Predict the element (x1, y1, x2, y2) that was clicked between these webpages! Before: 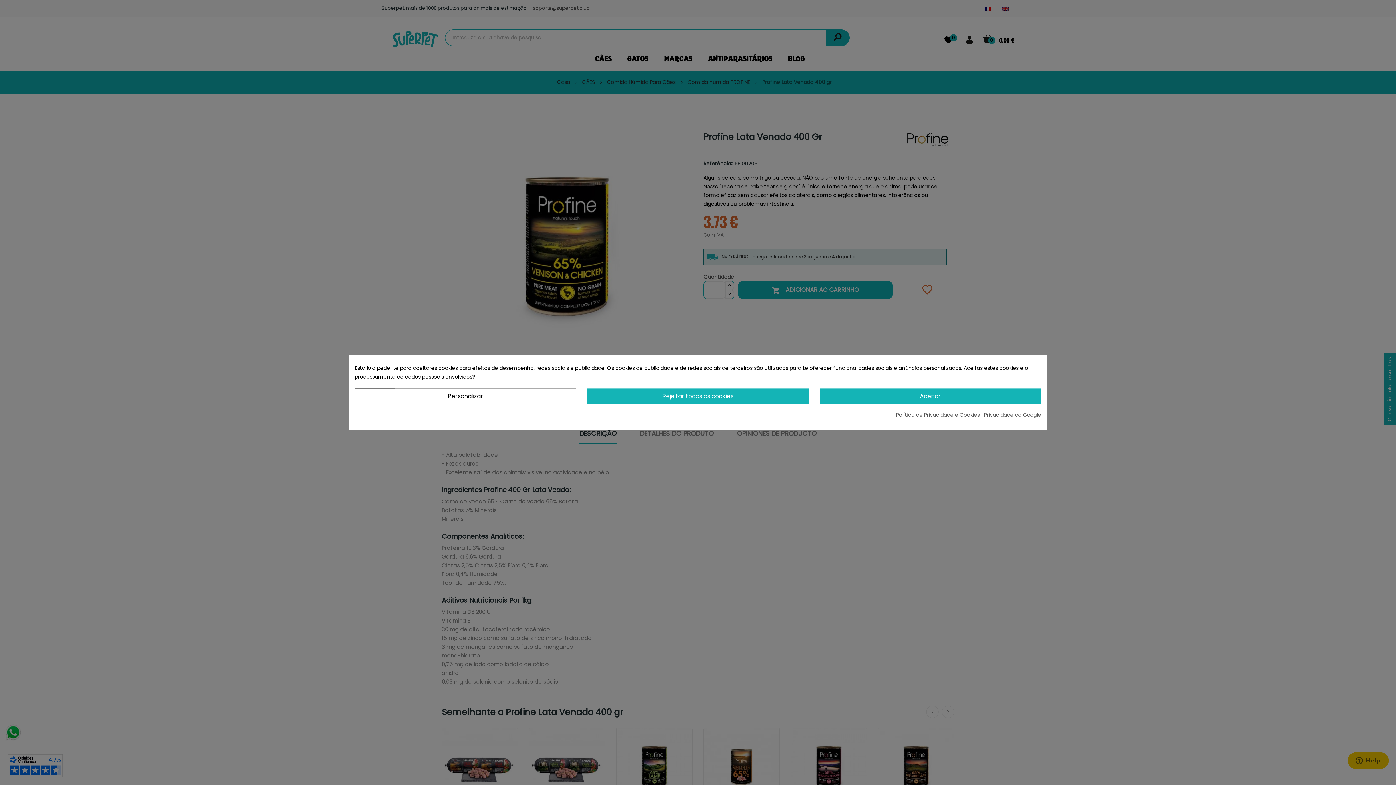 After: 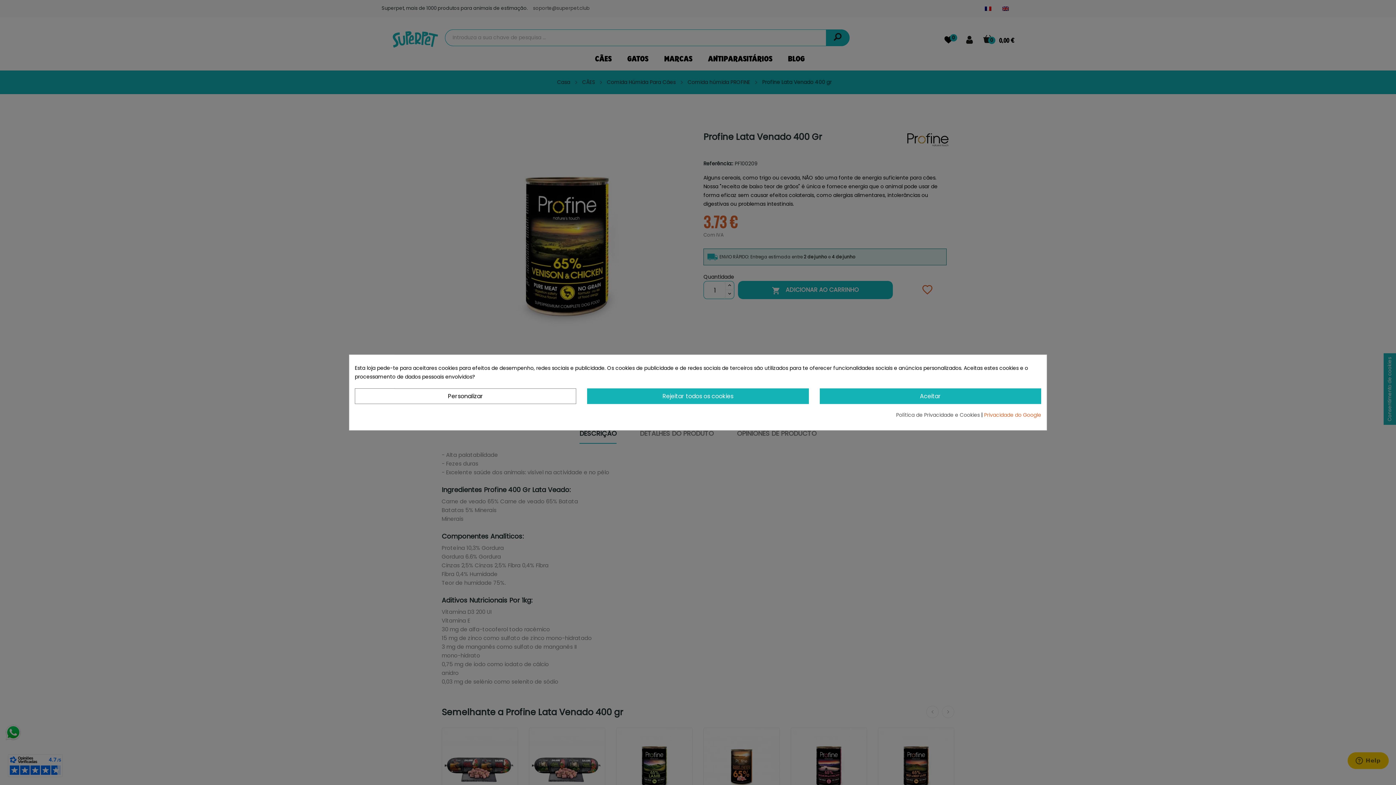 Action: label: Privacidade do Google bbox: (984, 411, 1041, 418)